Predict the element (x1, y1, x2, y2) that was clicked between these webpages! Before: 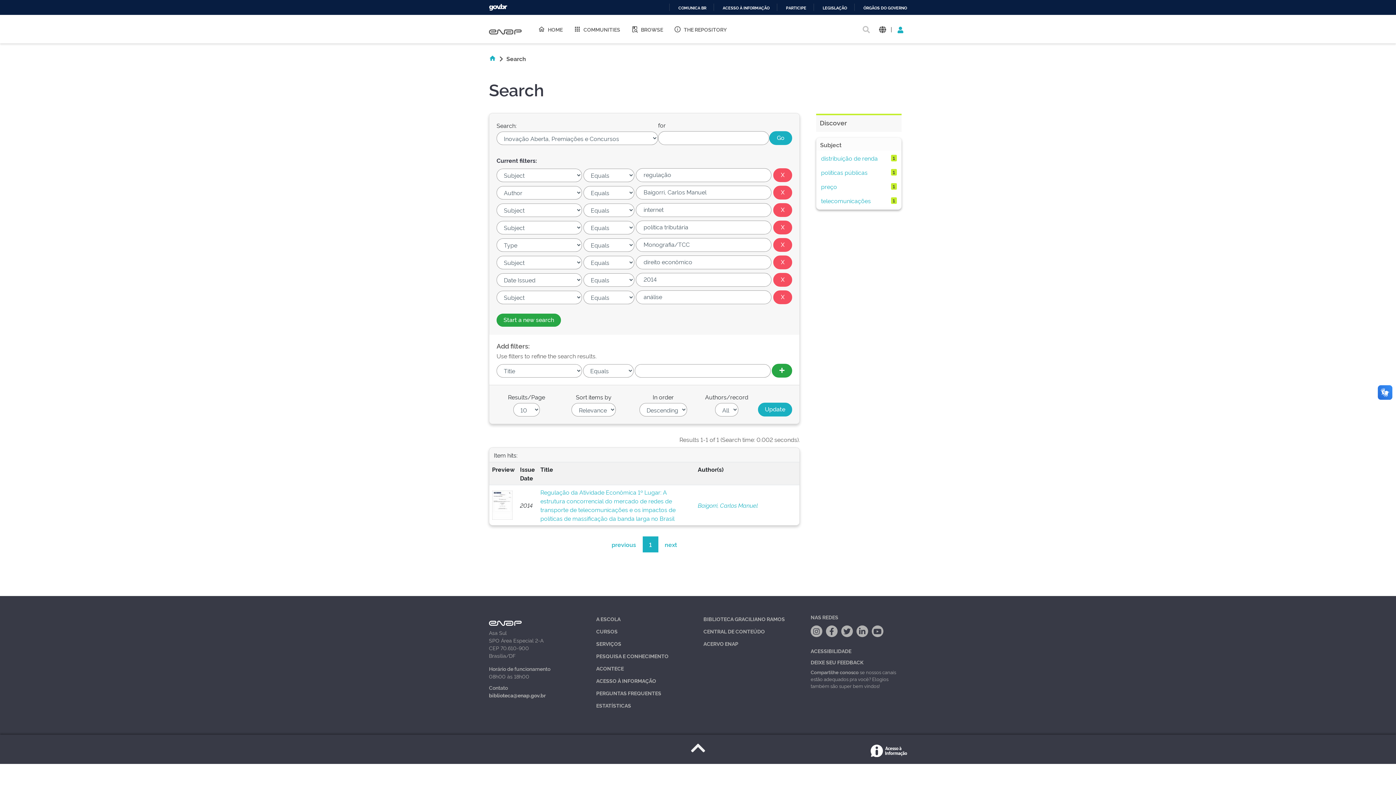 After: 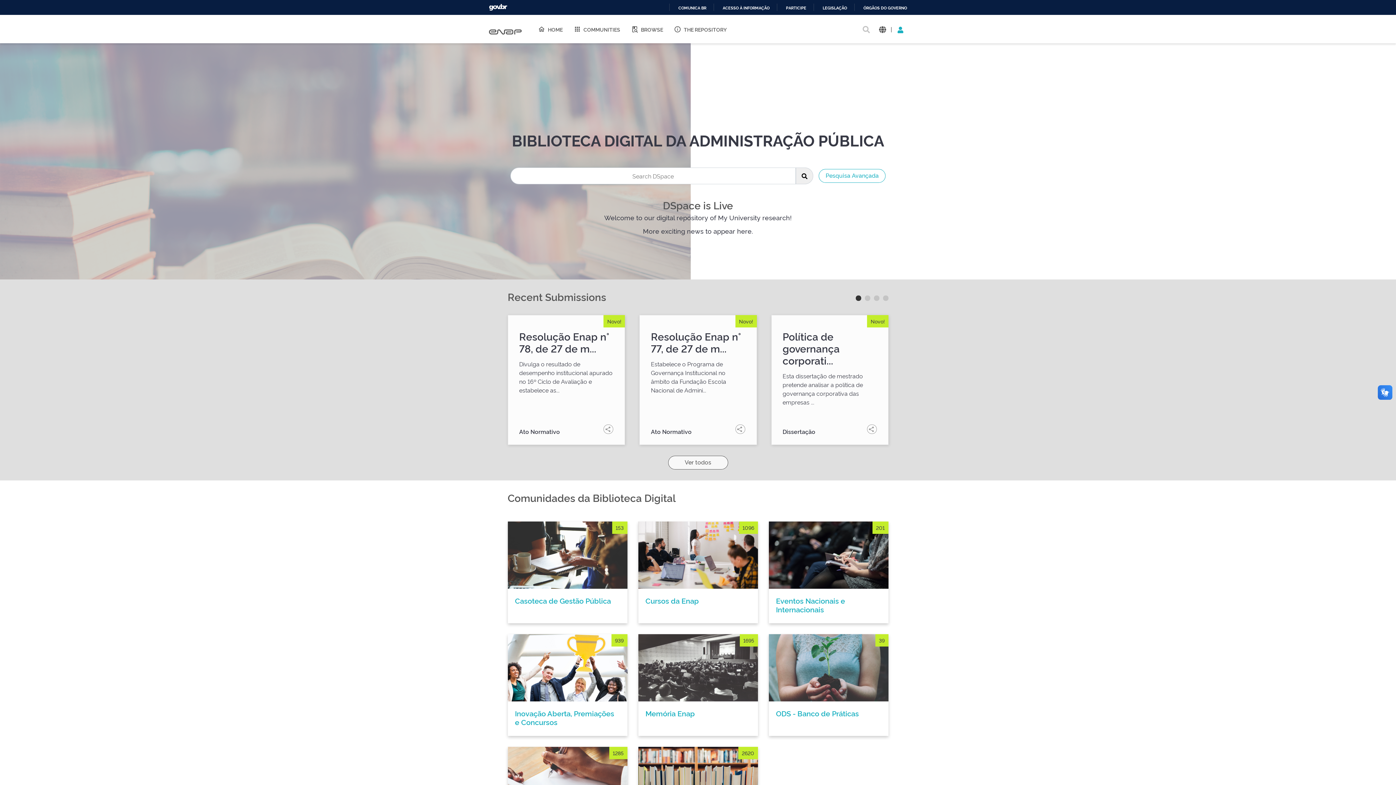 Action: label: HOME bbox: (532, 14, 568, 43)